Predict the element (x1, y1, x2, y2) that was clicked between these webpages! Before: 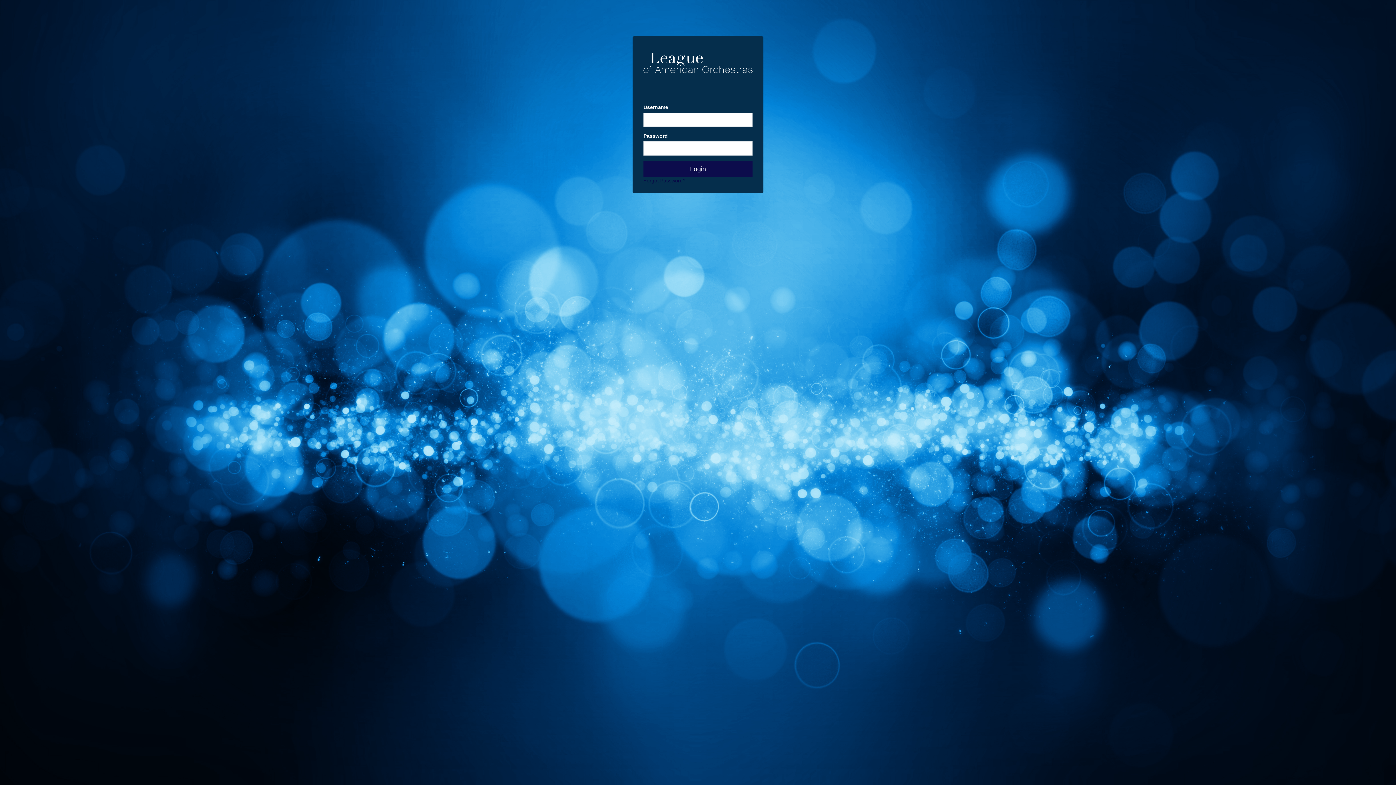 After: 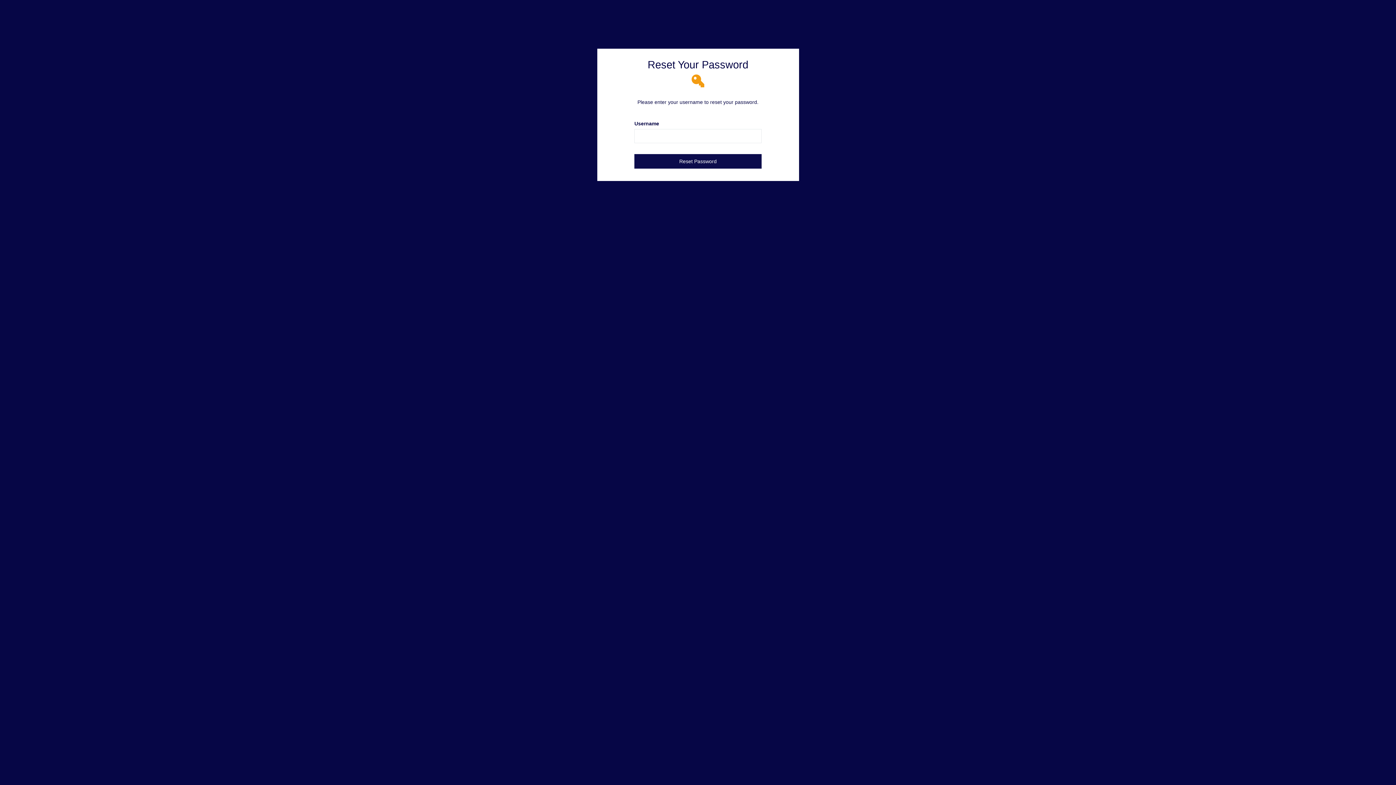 Action: label: Forgot Password? bbox: (643, 177, 685, 183)